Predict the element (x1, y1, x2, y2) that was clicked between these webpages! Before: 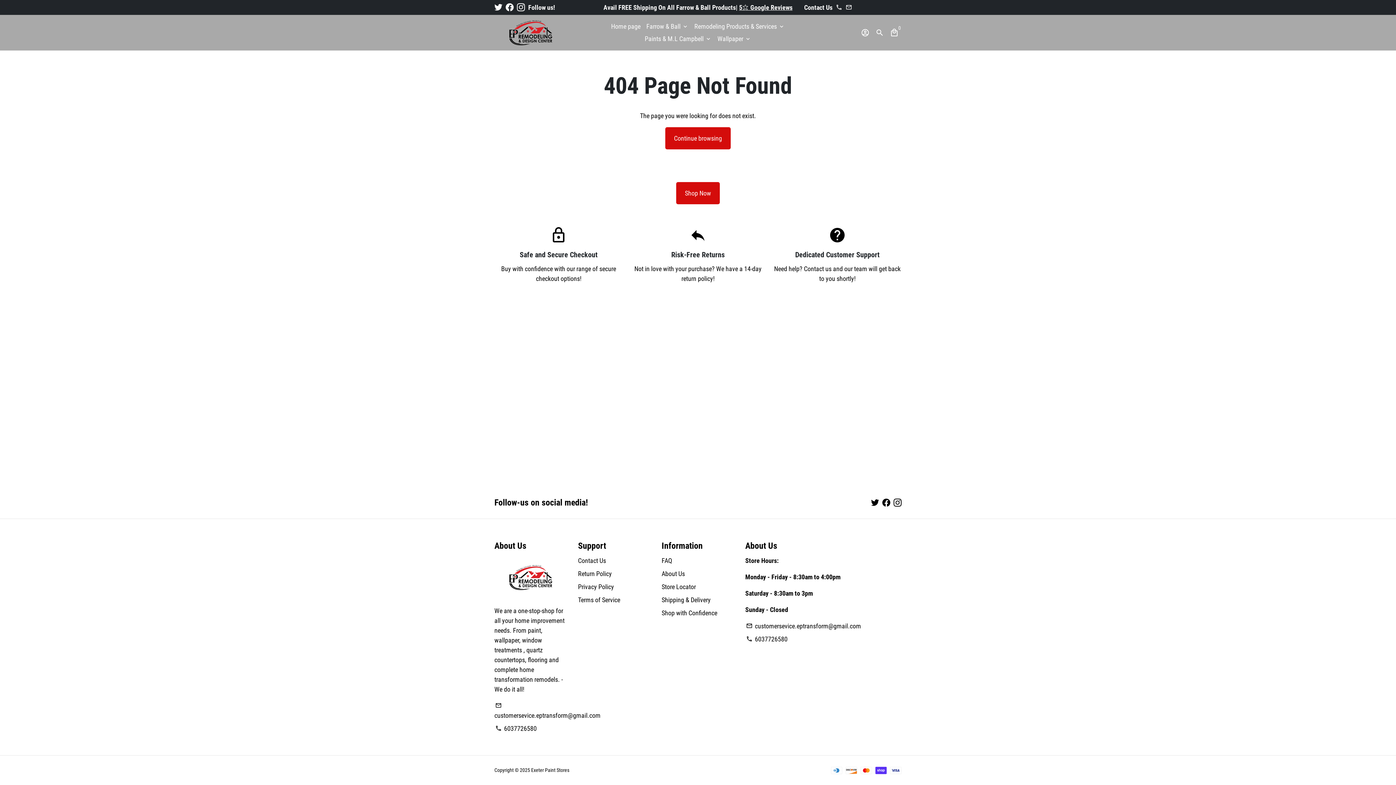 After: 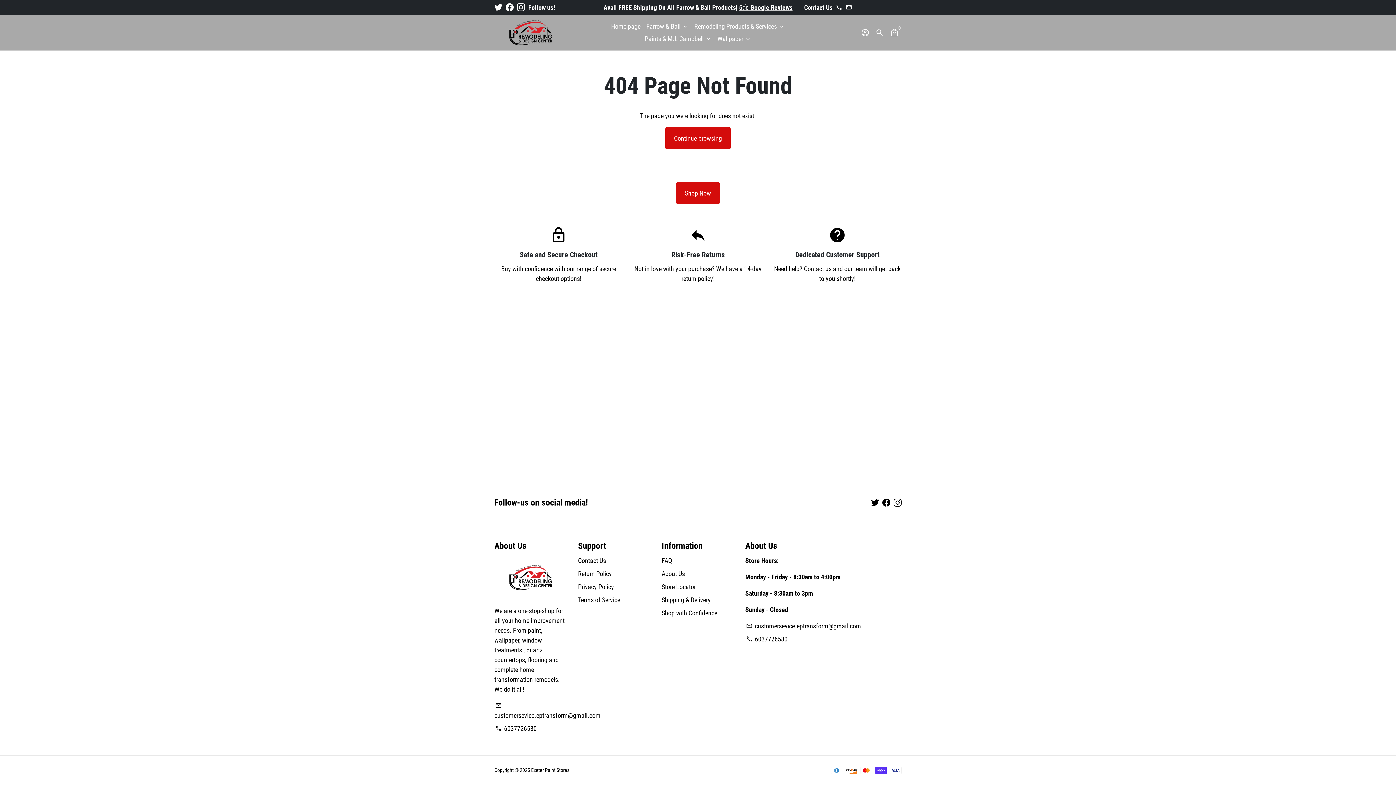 Action: bbox: (845, 3, 852, 11) label: customersevice.eptransform@gmail.com